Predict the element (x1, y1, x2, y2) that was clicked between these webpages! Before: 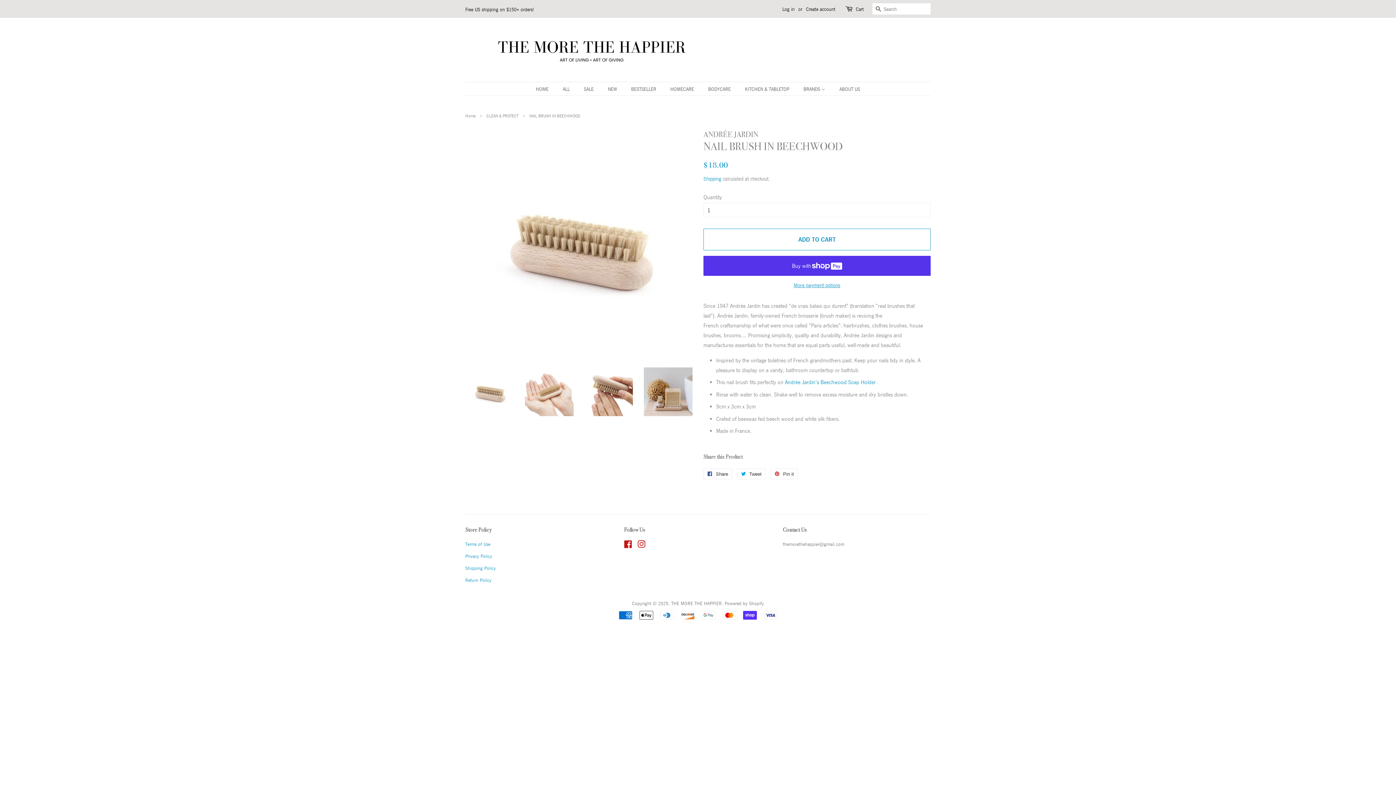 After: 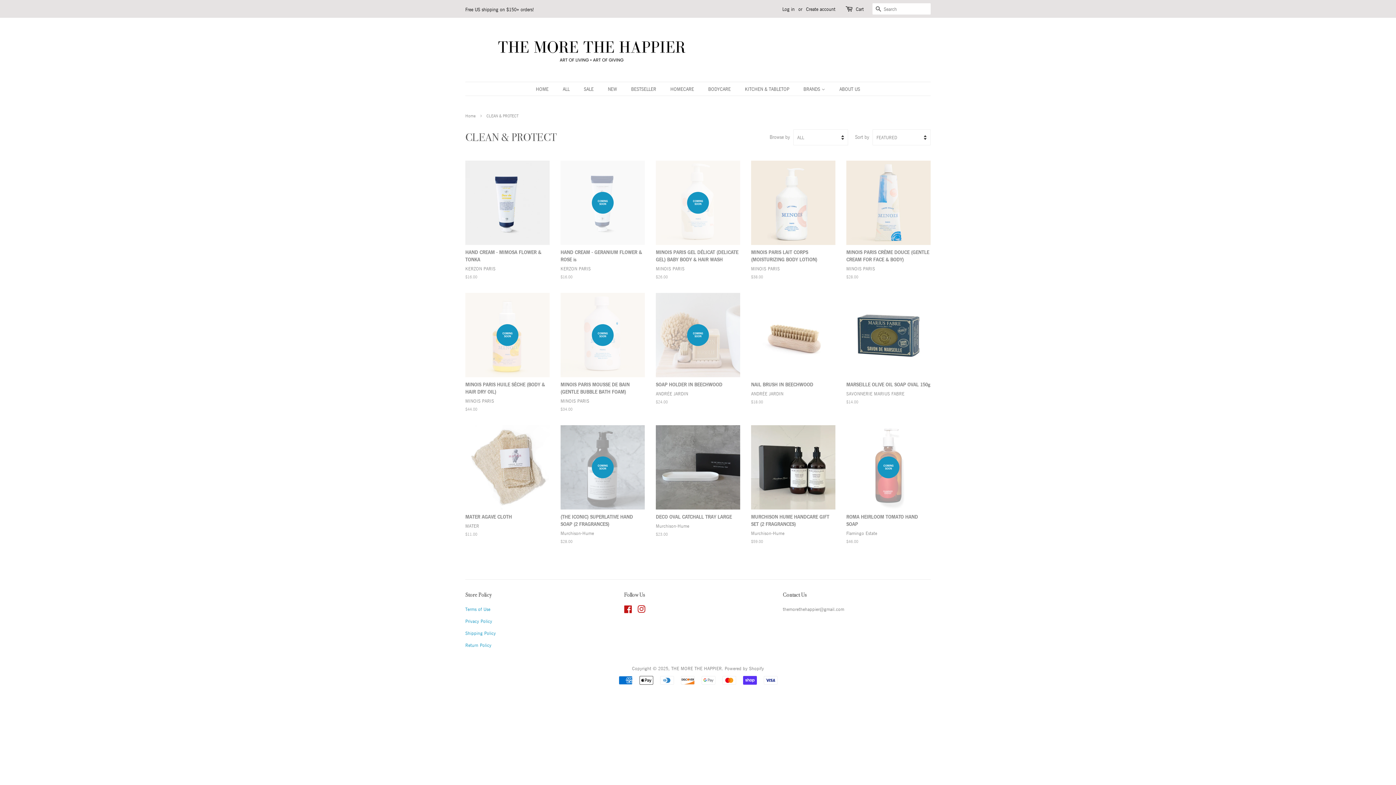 Action: bbox: (486, 113, 520, 118) label: CLEAN & PROTECT